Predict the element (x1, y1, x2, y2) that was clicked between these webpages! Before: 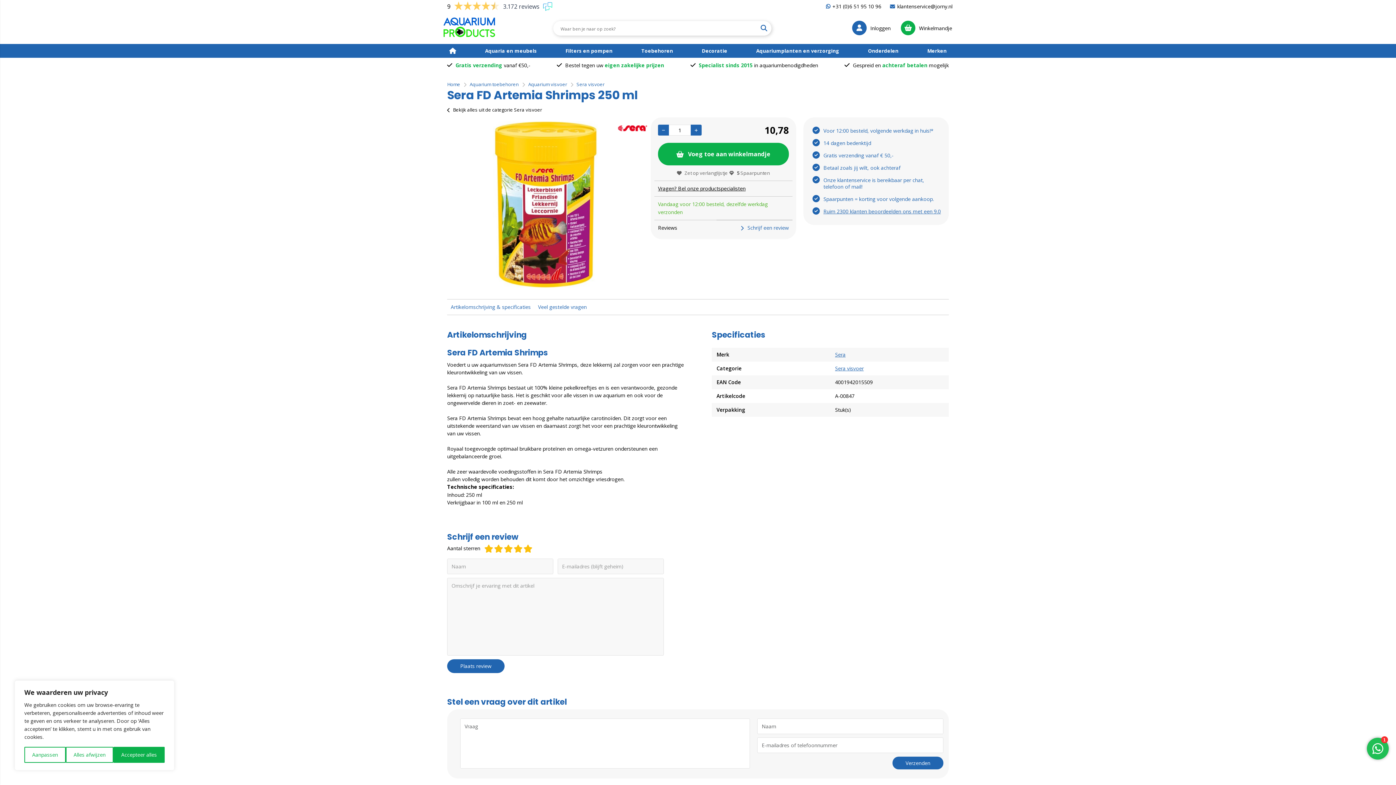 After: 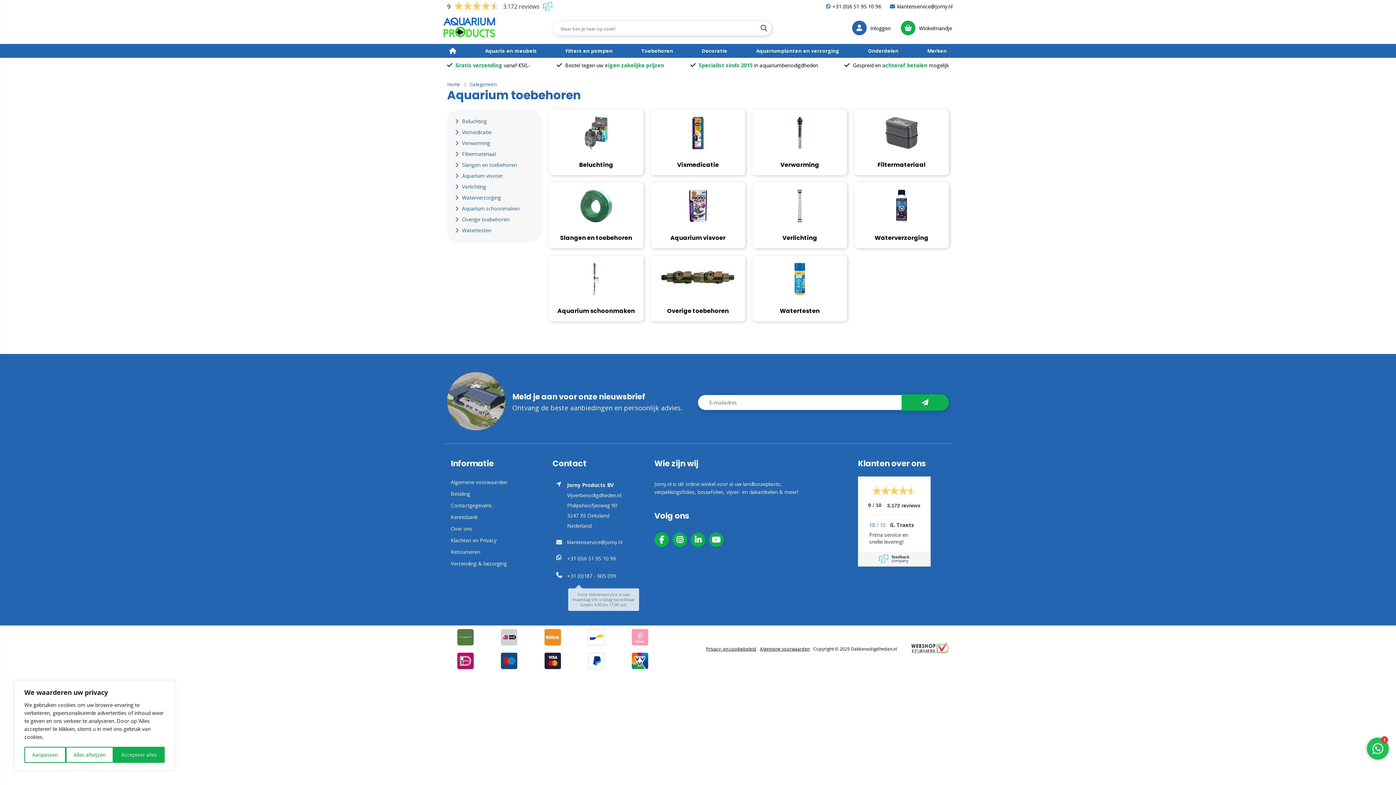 Action: label: Aquarium toebehoren bbox: (469, 81, 518, 87)